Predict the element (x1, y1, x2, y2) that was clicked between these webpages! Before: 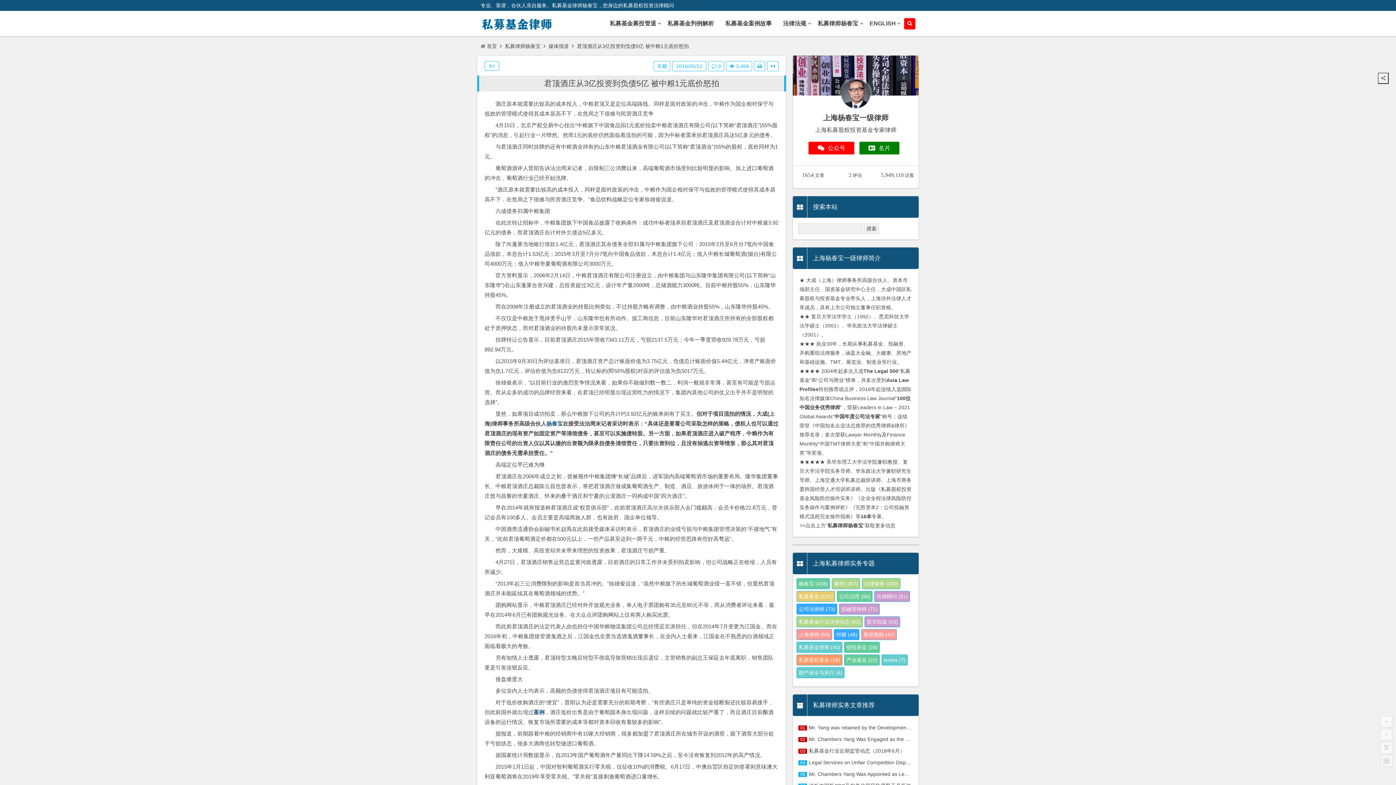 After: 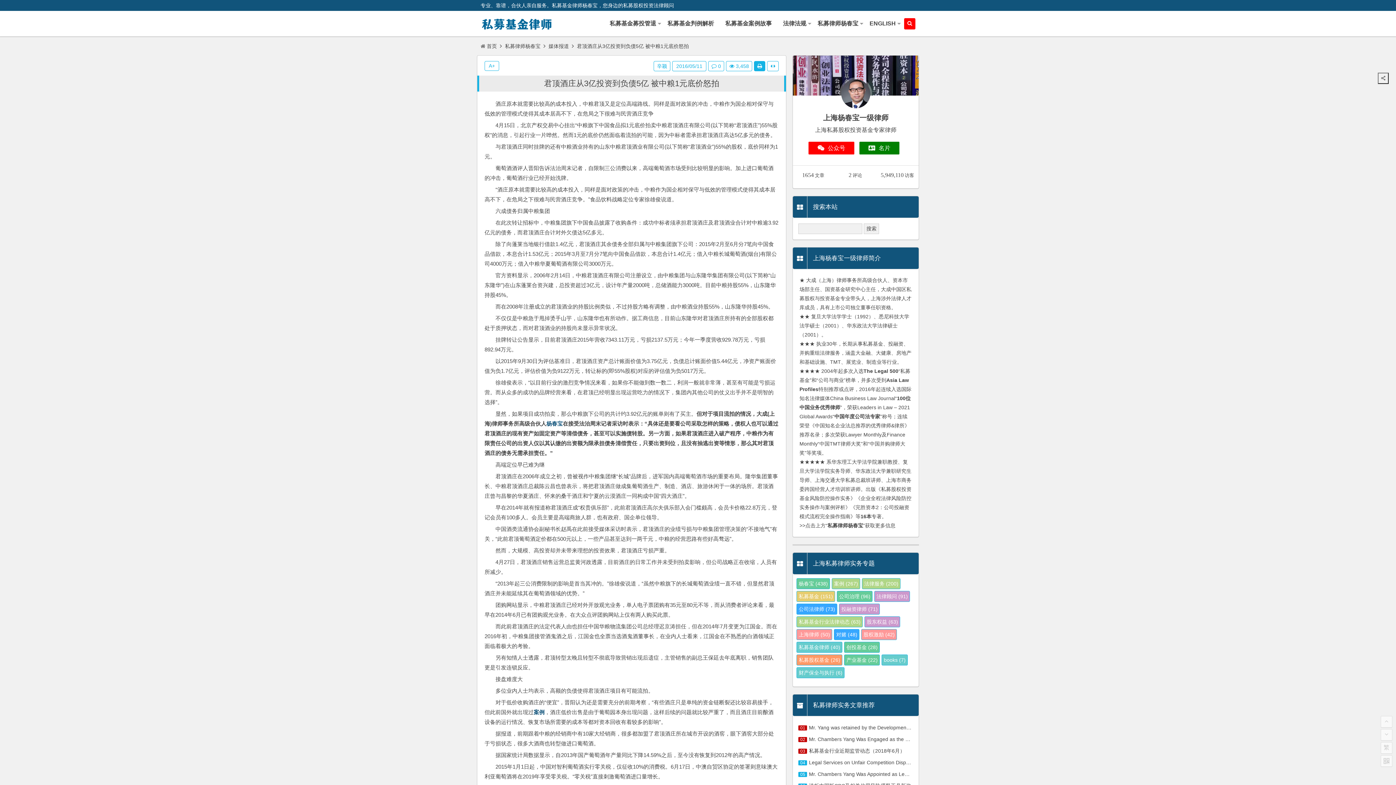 Action: bbox: (754, 61, 765, 71)